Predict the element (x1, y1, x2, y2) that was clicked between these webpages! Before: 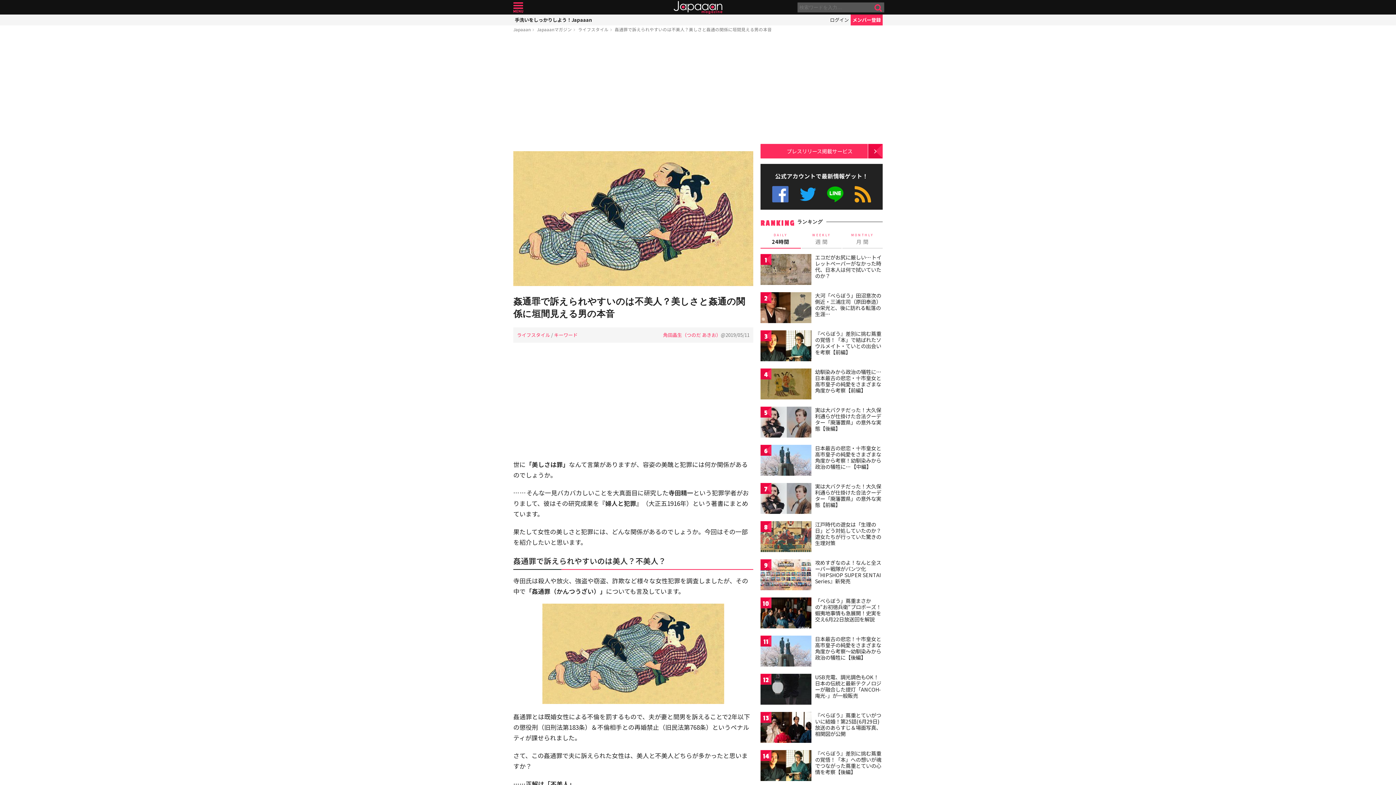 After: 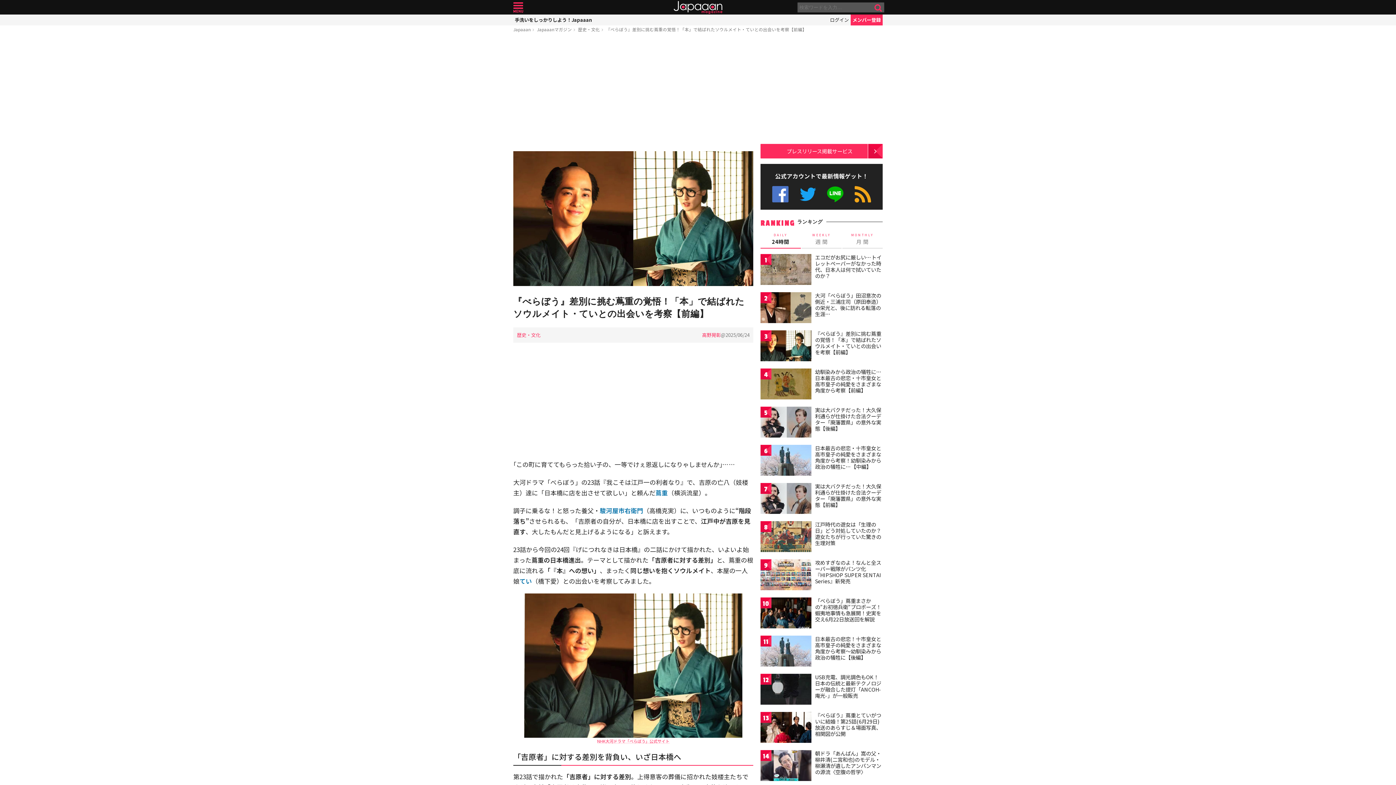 Action: bbox: (760, 330, 811, 363)